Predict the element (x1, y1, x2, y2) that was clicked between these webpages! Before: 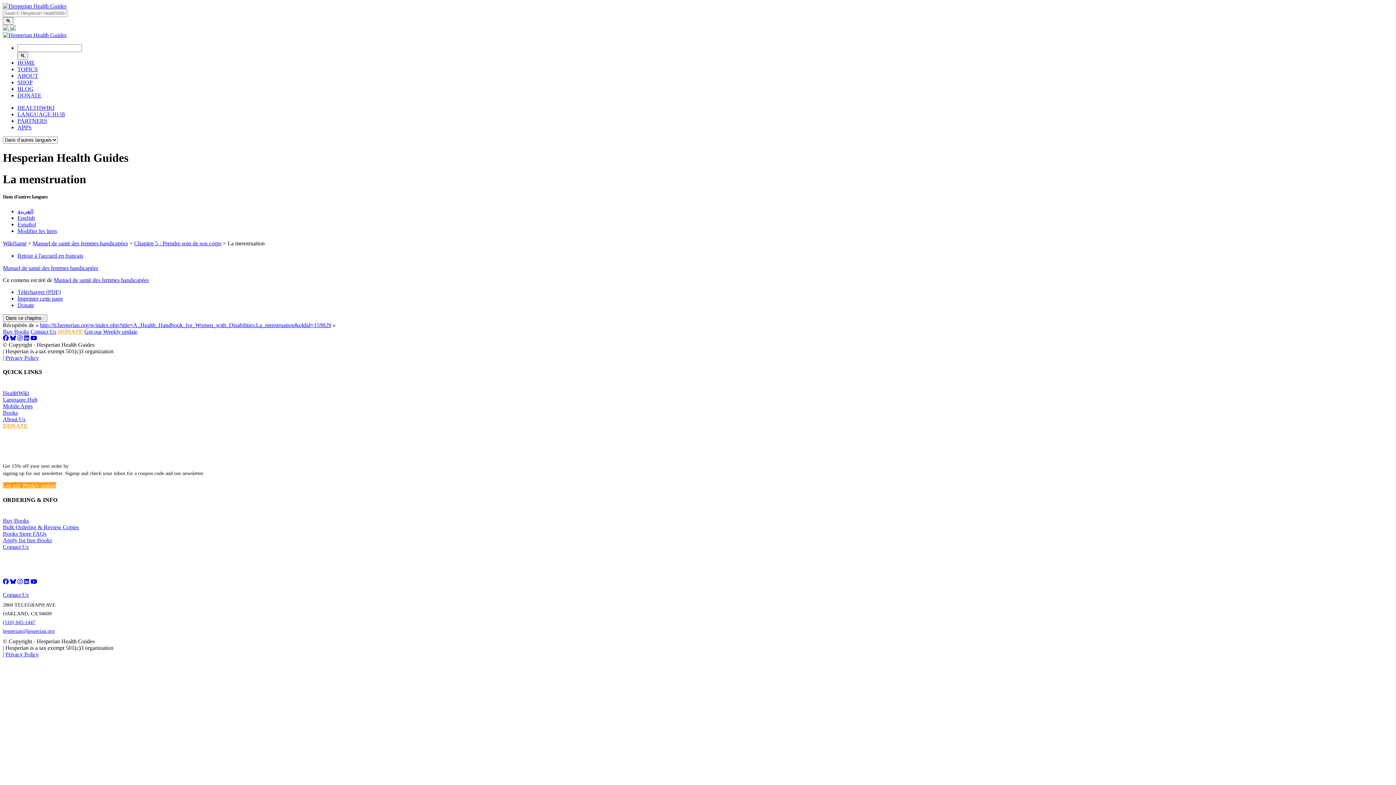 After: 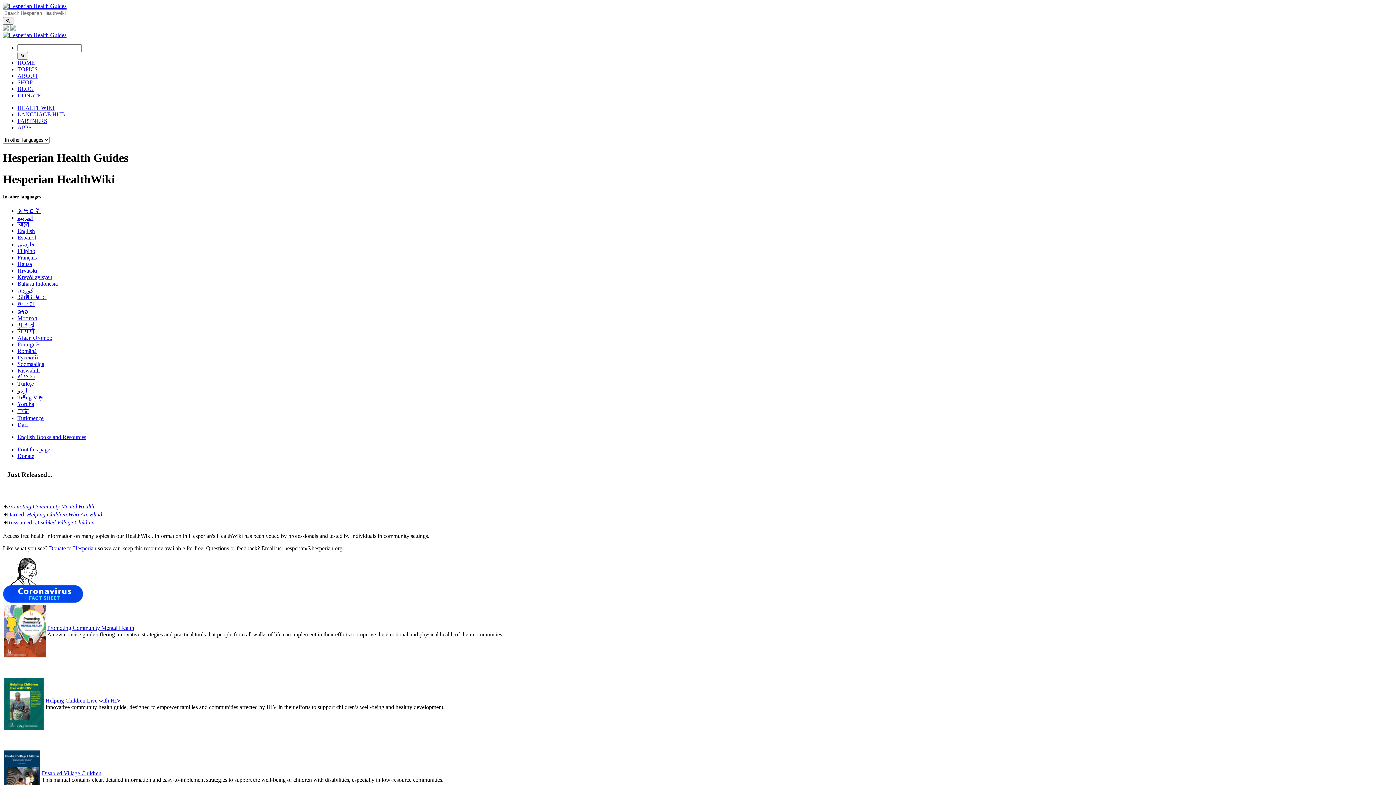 Action: bbox: (17, 104, 54, 110) label: HEALTHWIKI